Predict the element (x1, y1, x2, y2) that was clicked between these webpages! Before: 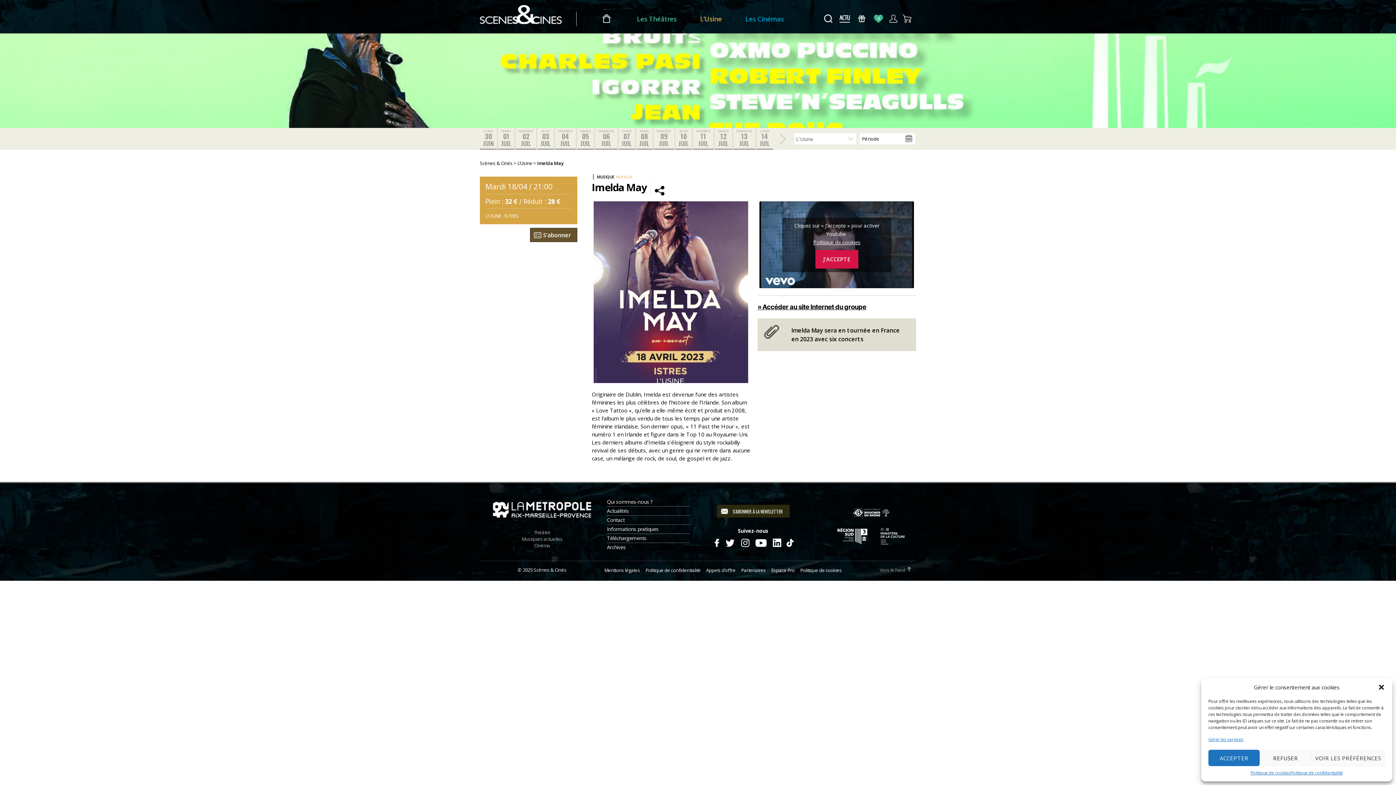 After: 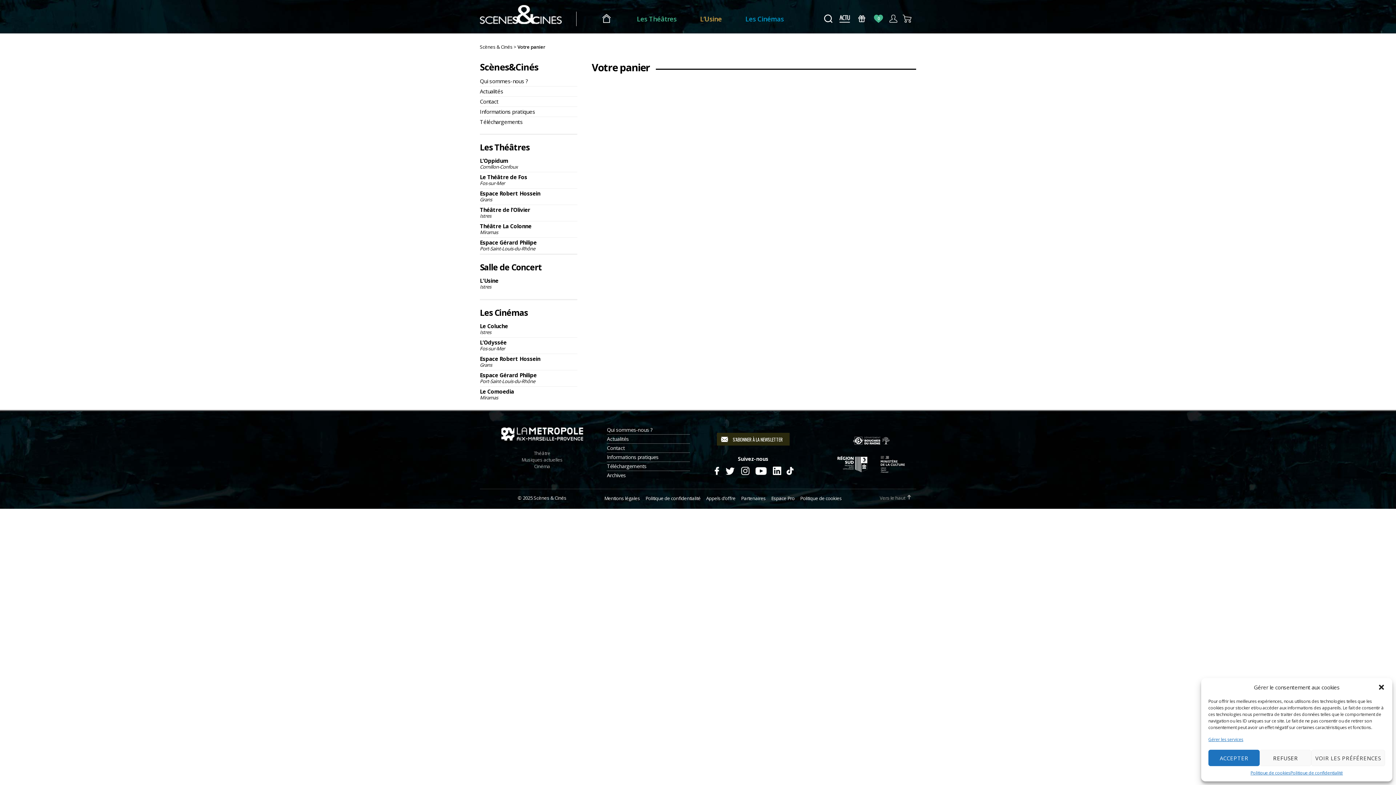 Action: label: Panier bbox: (899, 14, 916, 23)